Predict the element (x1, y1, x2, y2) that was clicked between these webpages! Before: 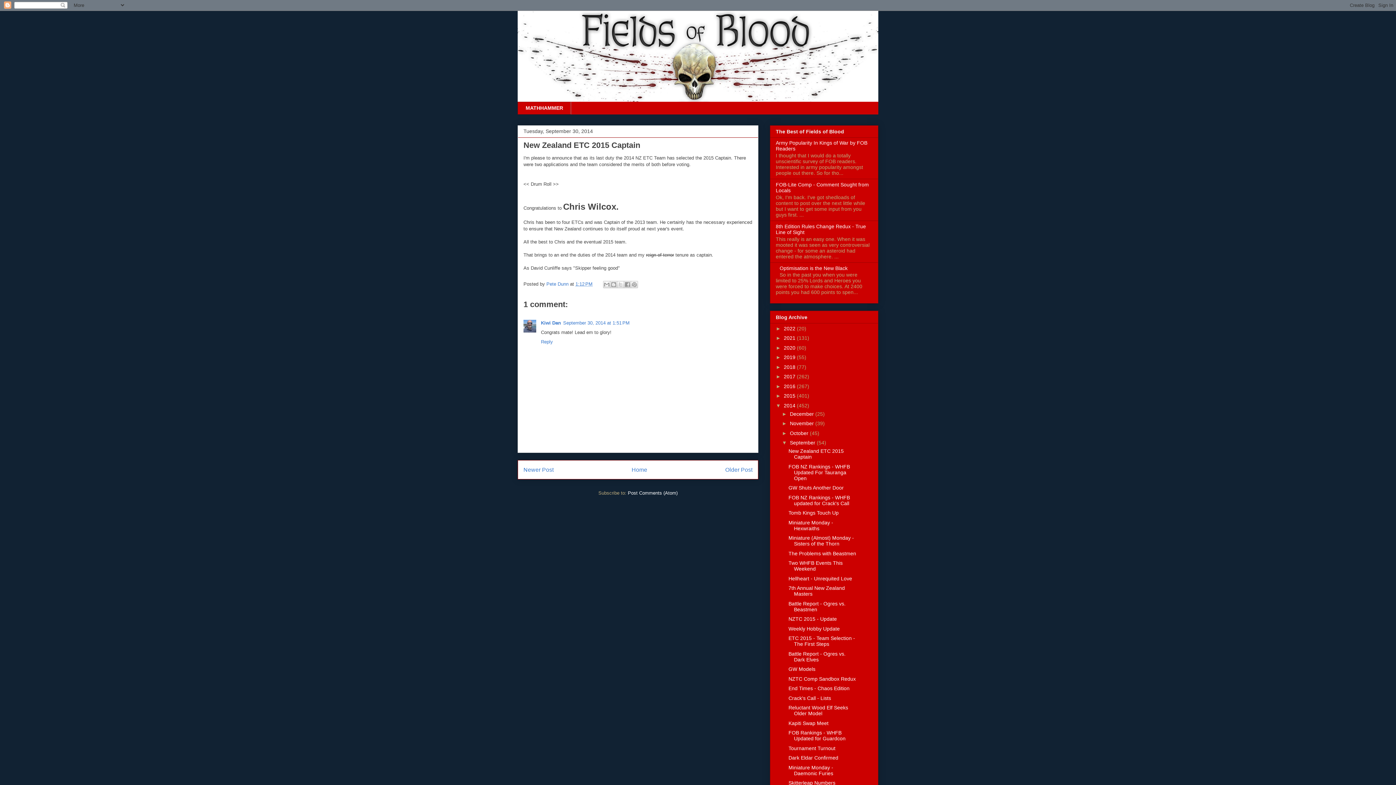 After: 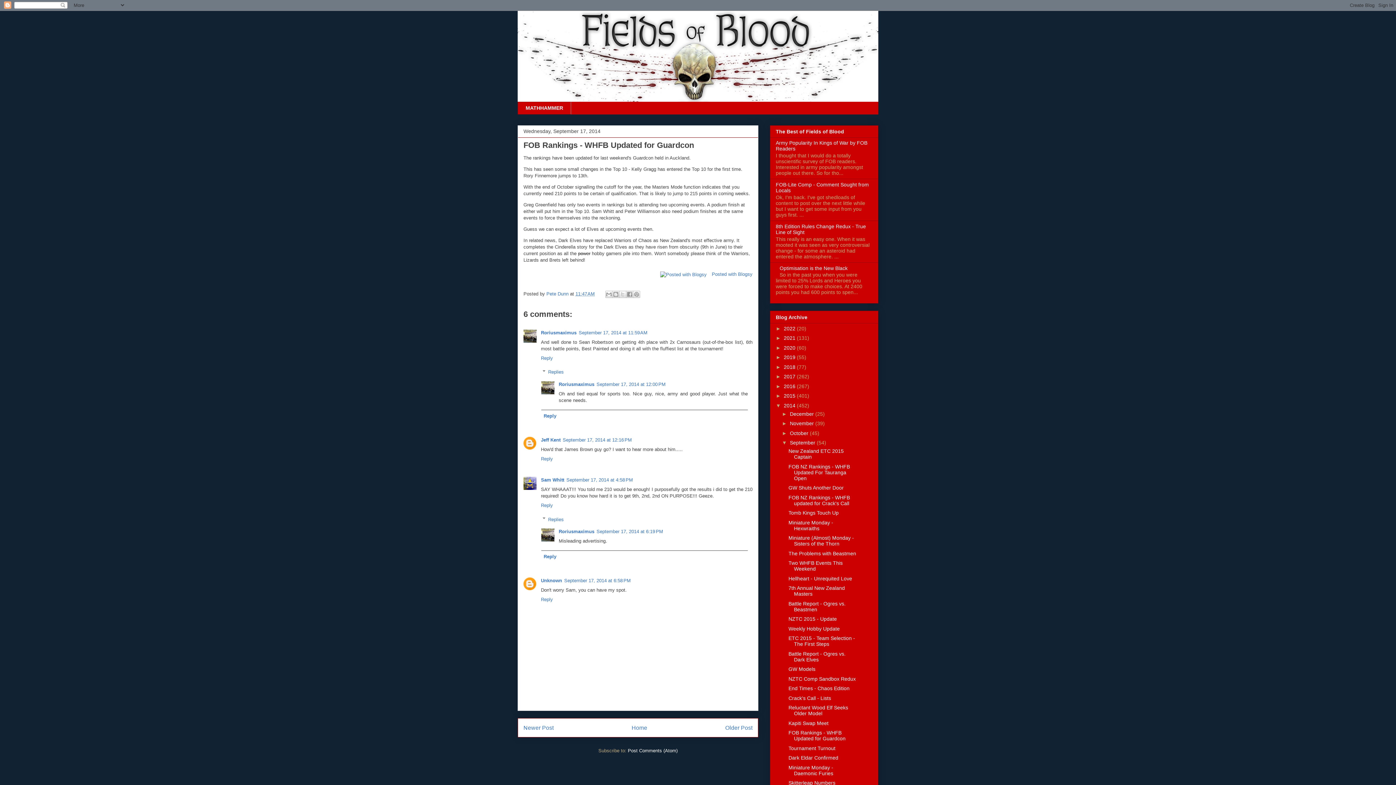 Action: bbox: (788, 730, 845, 741) label: FOB Rankings - WHFB Updated for Guardcon